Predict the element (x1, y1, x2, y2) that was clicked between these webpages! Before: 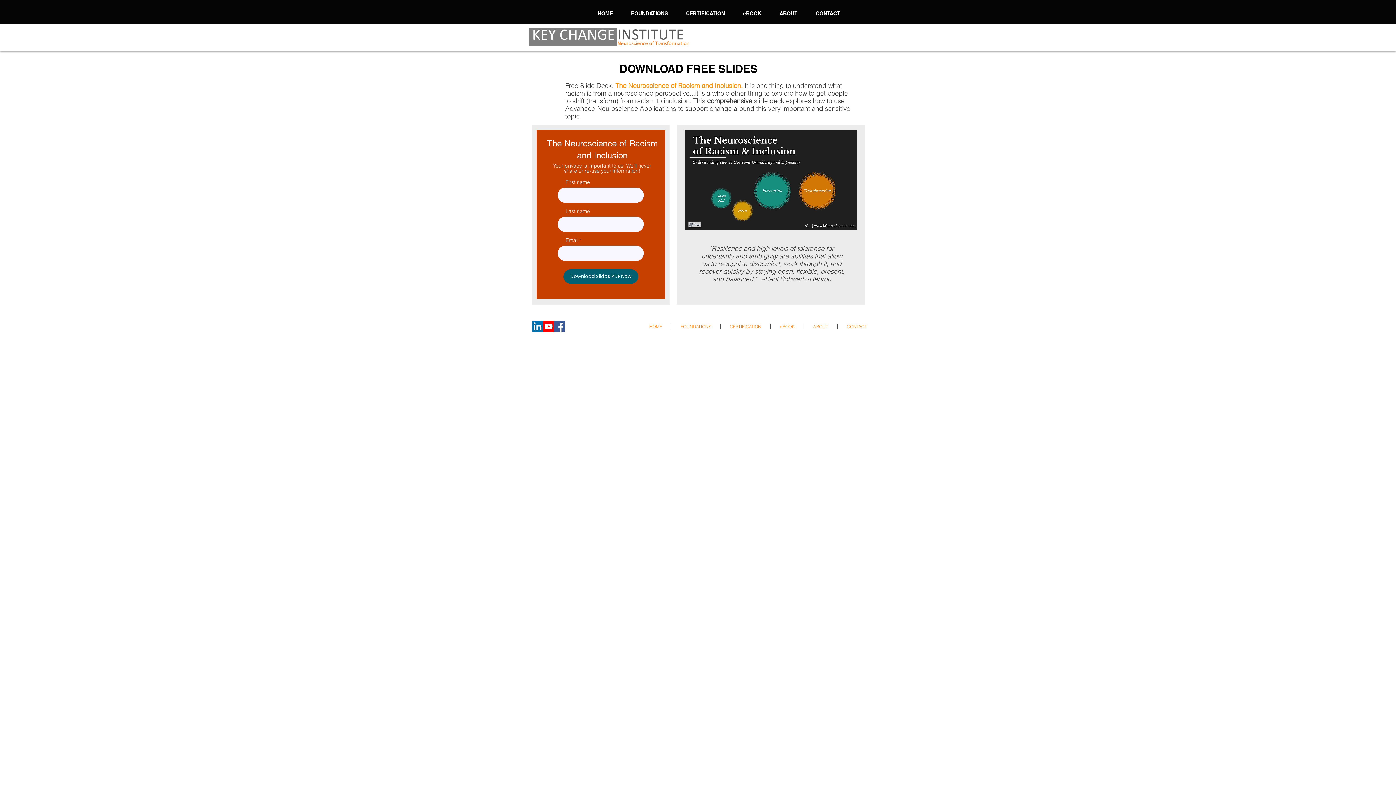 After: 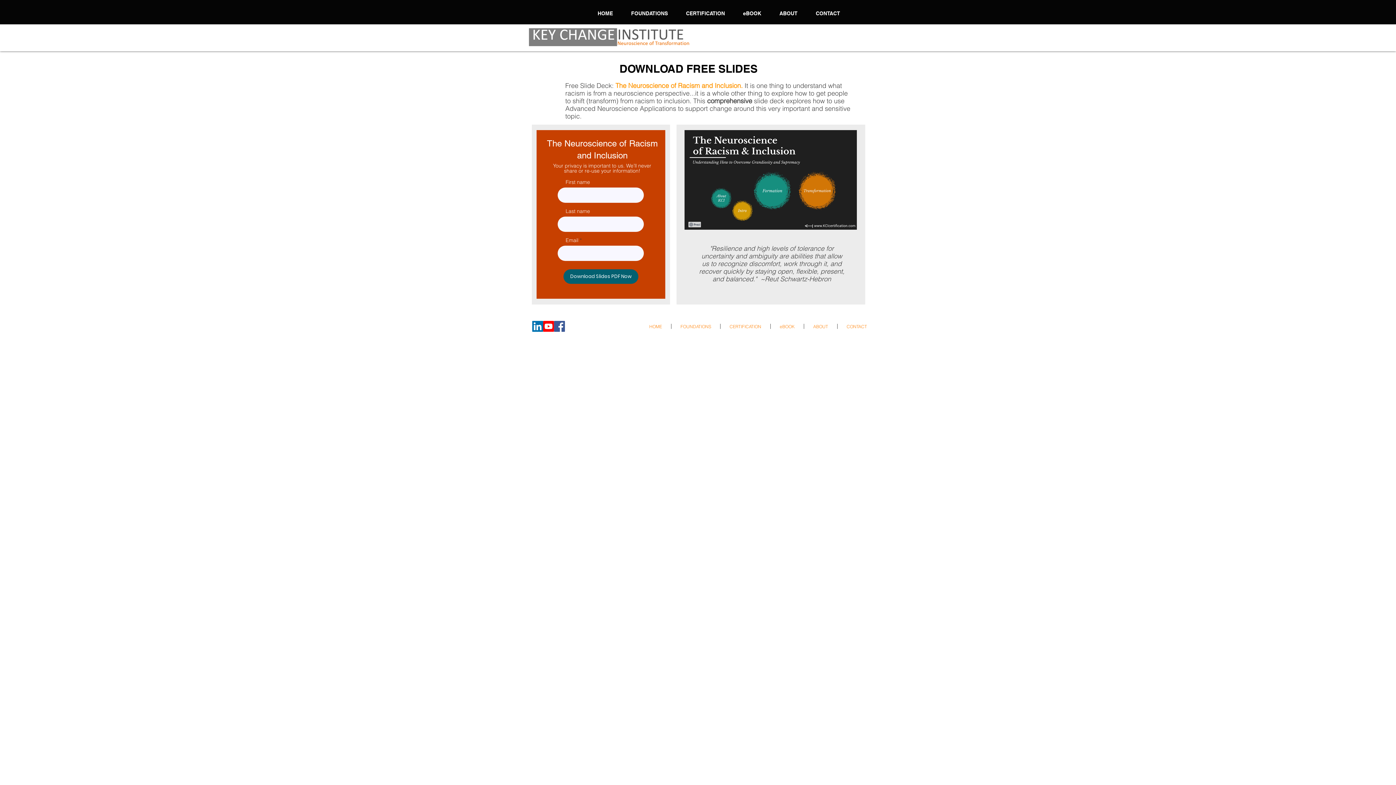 Action: bbox: (554, 321, 565, 332) label: Facebook Social Icon